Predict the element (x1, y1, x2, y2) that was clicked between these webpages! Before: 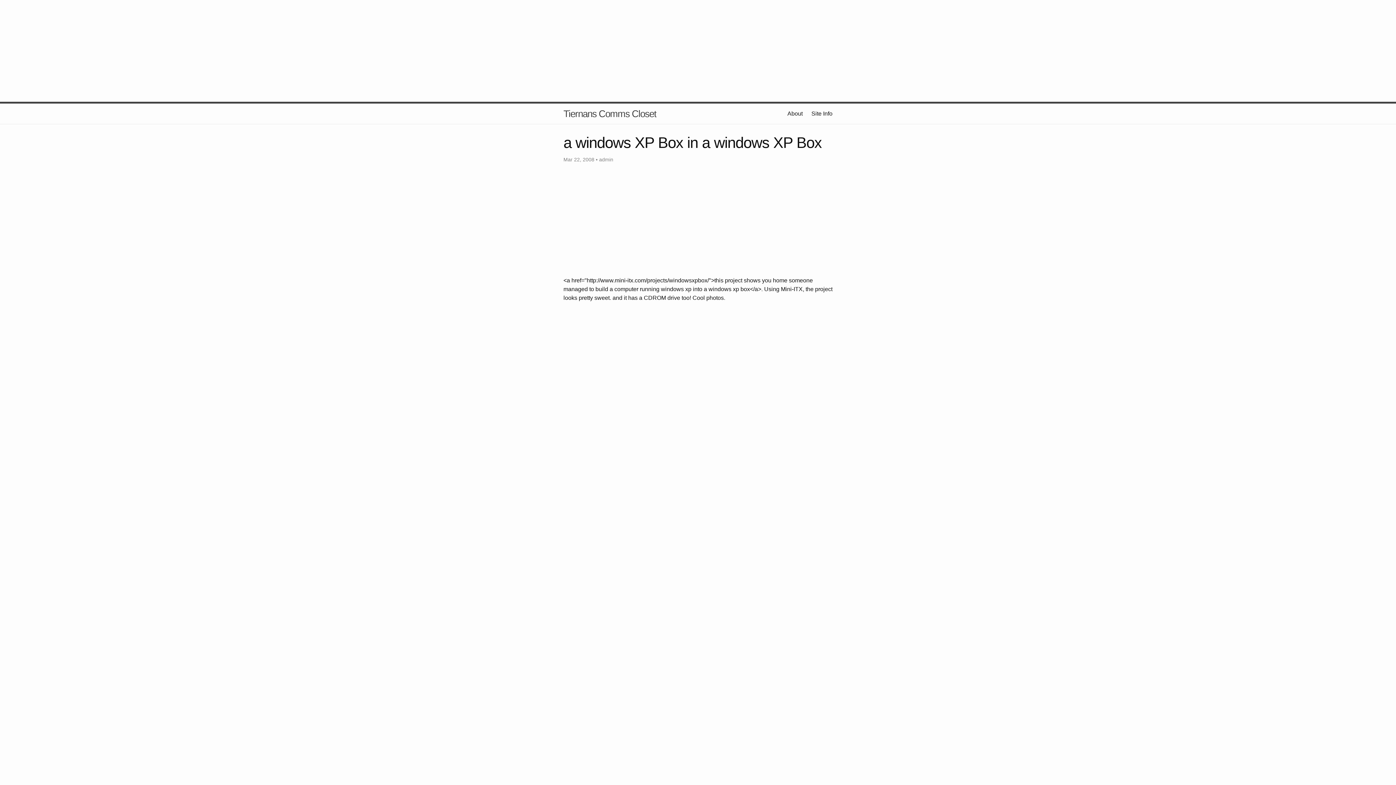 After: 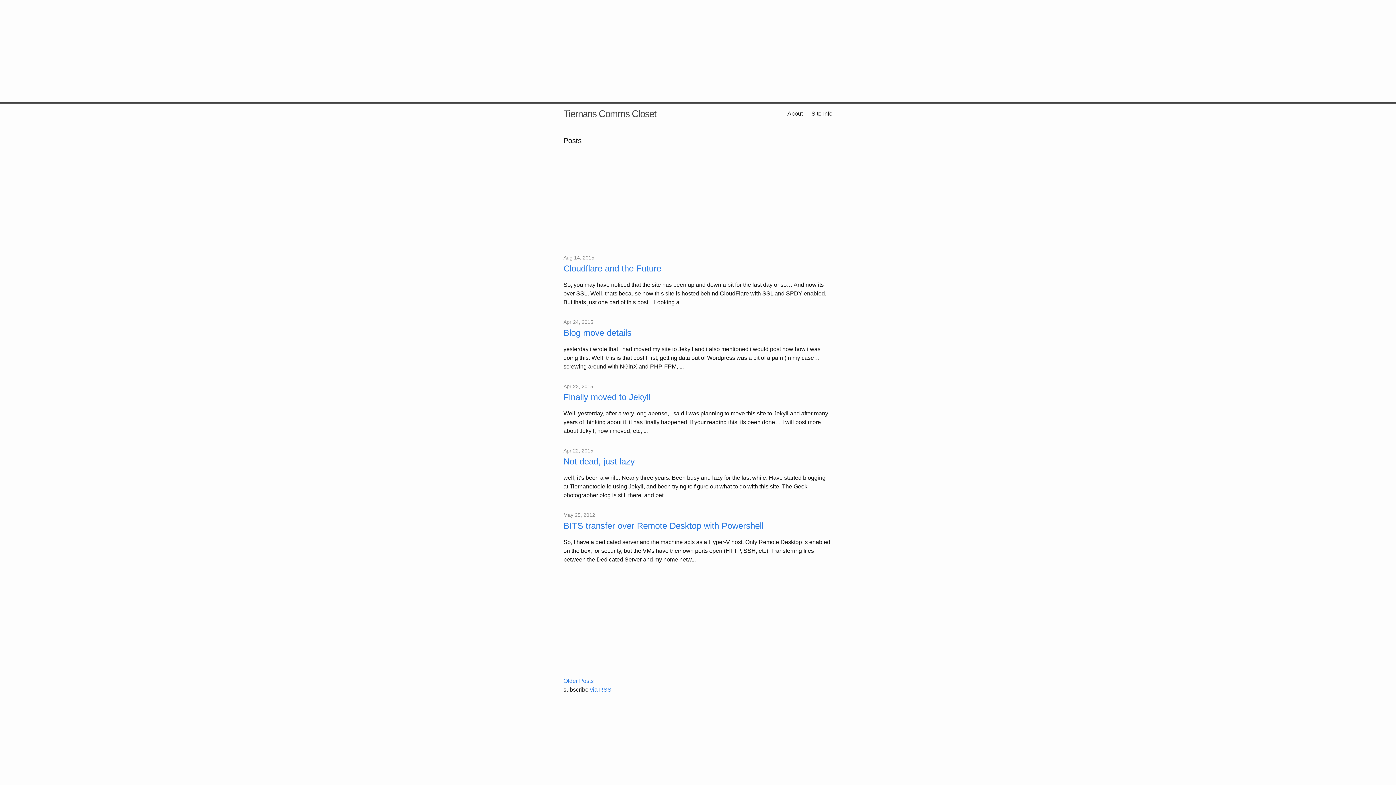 Action: label: Tiernans Comms Closet bbox: (563, 103, 656, 124)